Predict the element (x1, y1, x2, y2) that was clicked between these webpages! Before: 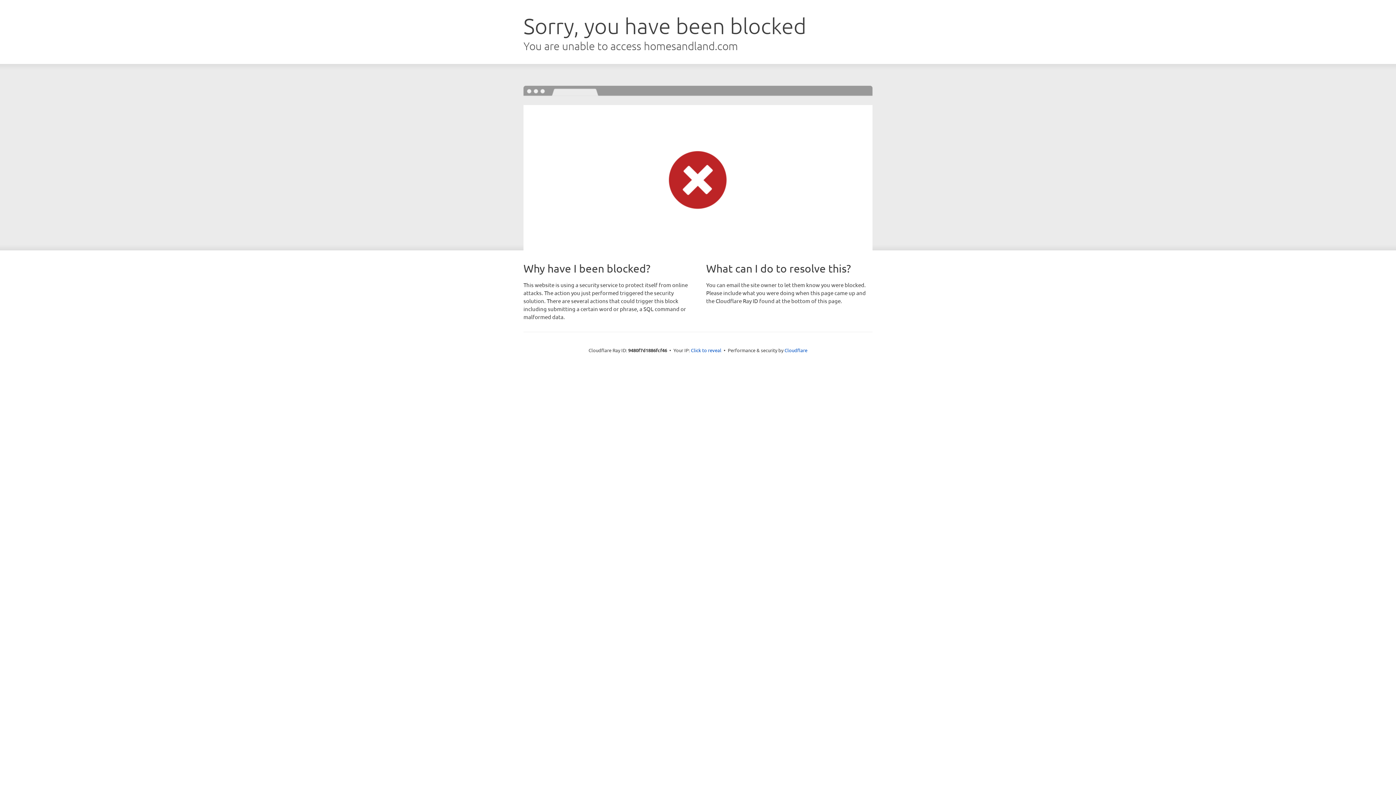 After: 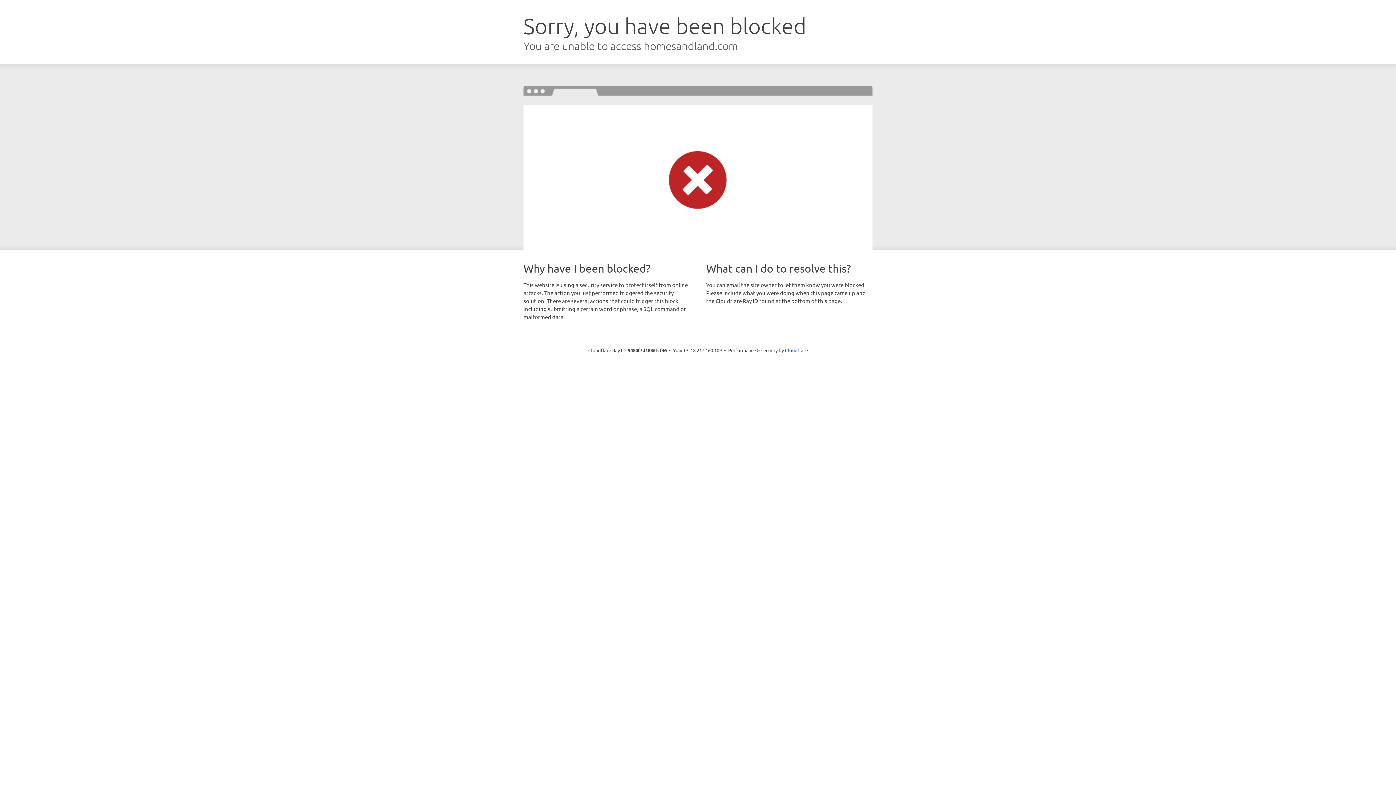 Action: bbox: (691, 346, 721, 353) label: Click to reveal